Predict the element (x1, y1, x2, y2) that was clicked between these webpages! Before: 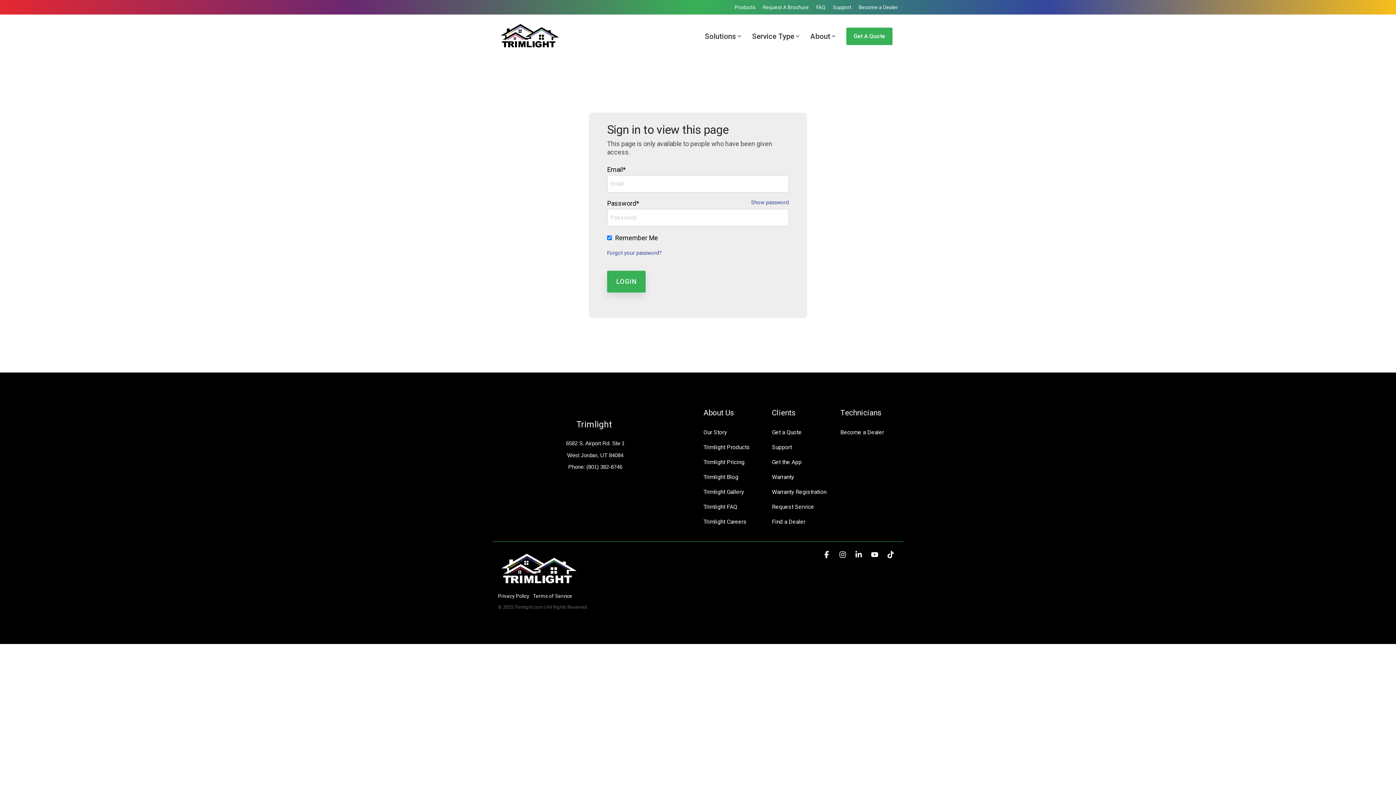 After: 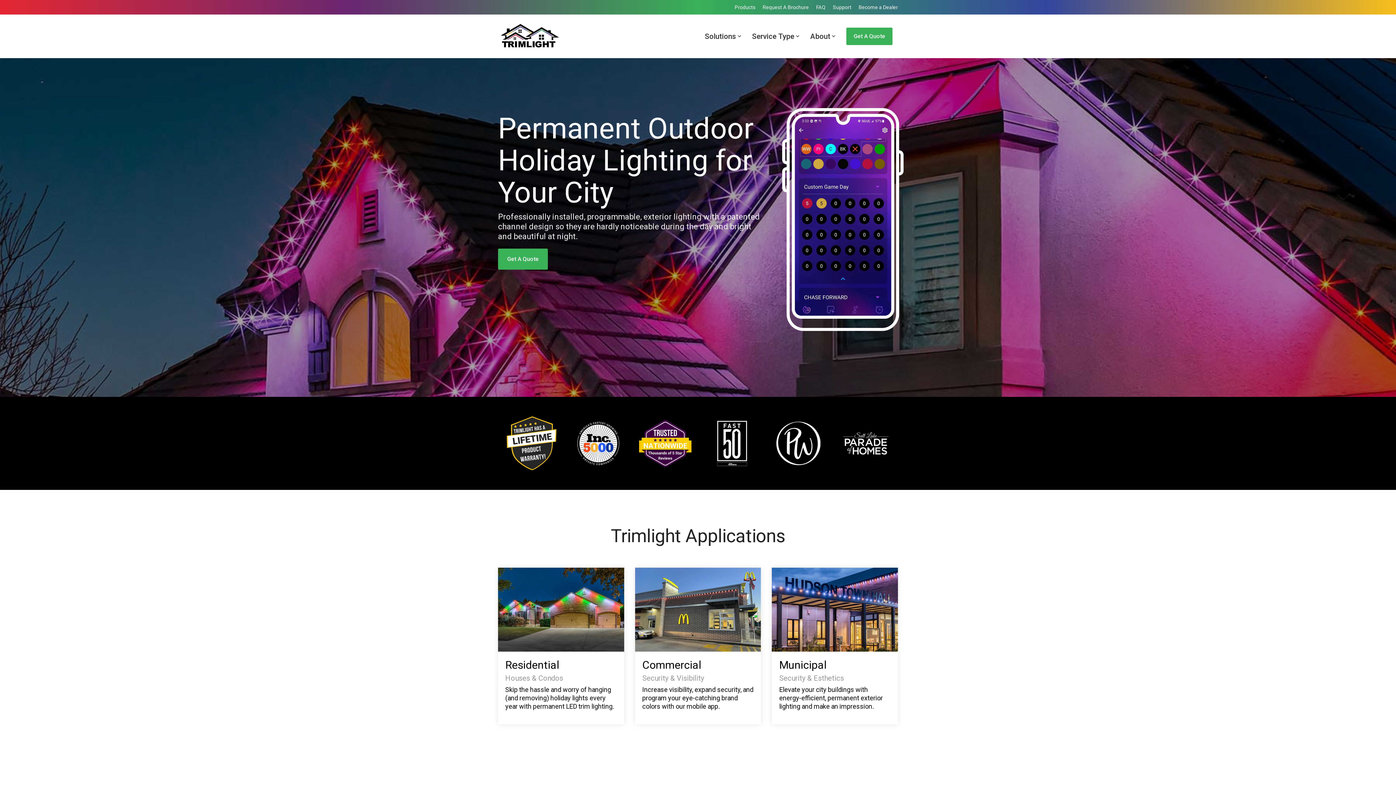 Action: bbox: (498, 580, 580, 588)